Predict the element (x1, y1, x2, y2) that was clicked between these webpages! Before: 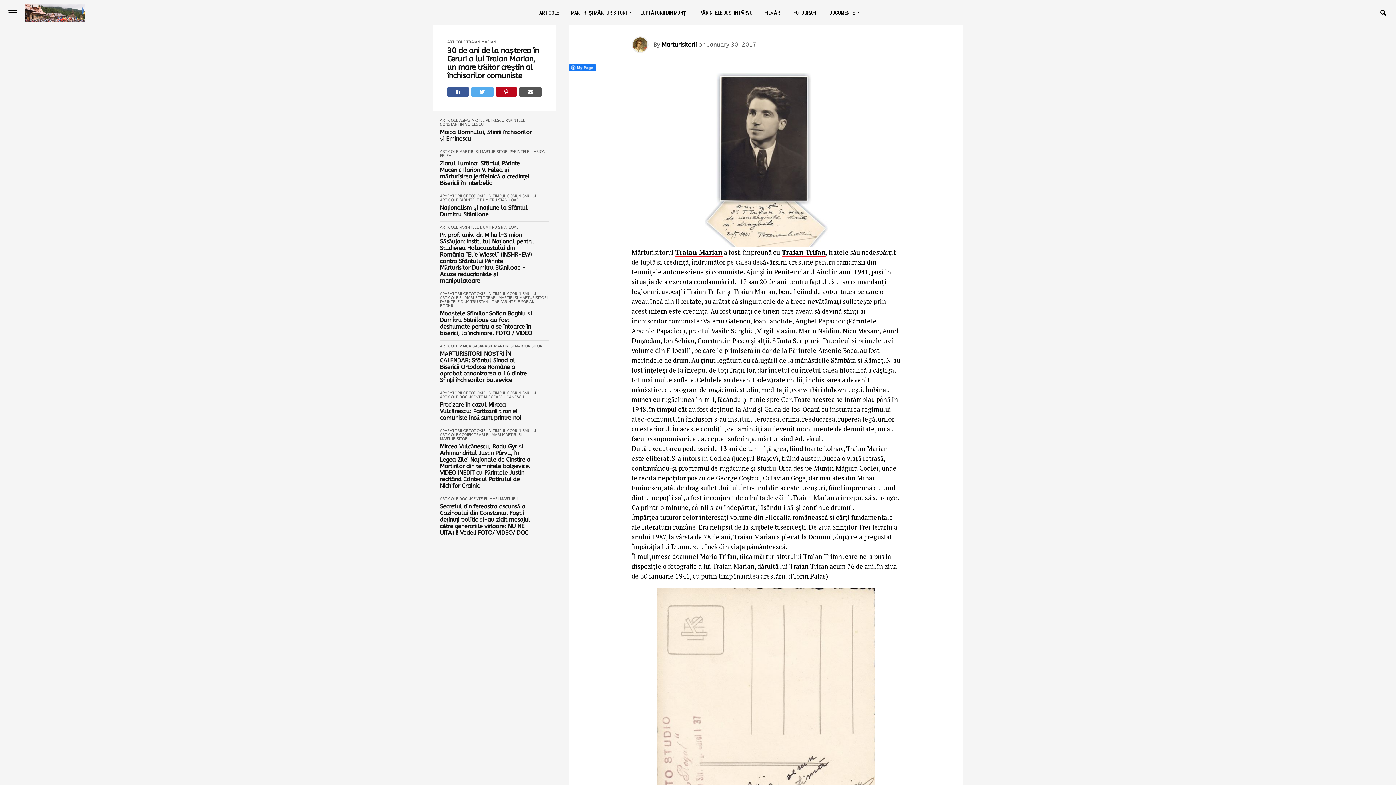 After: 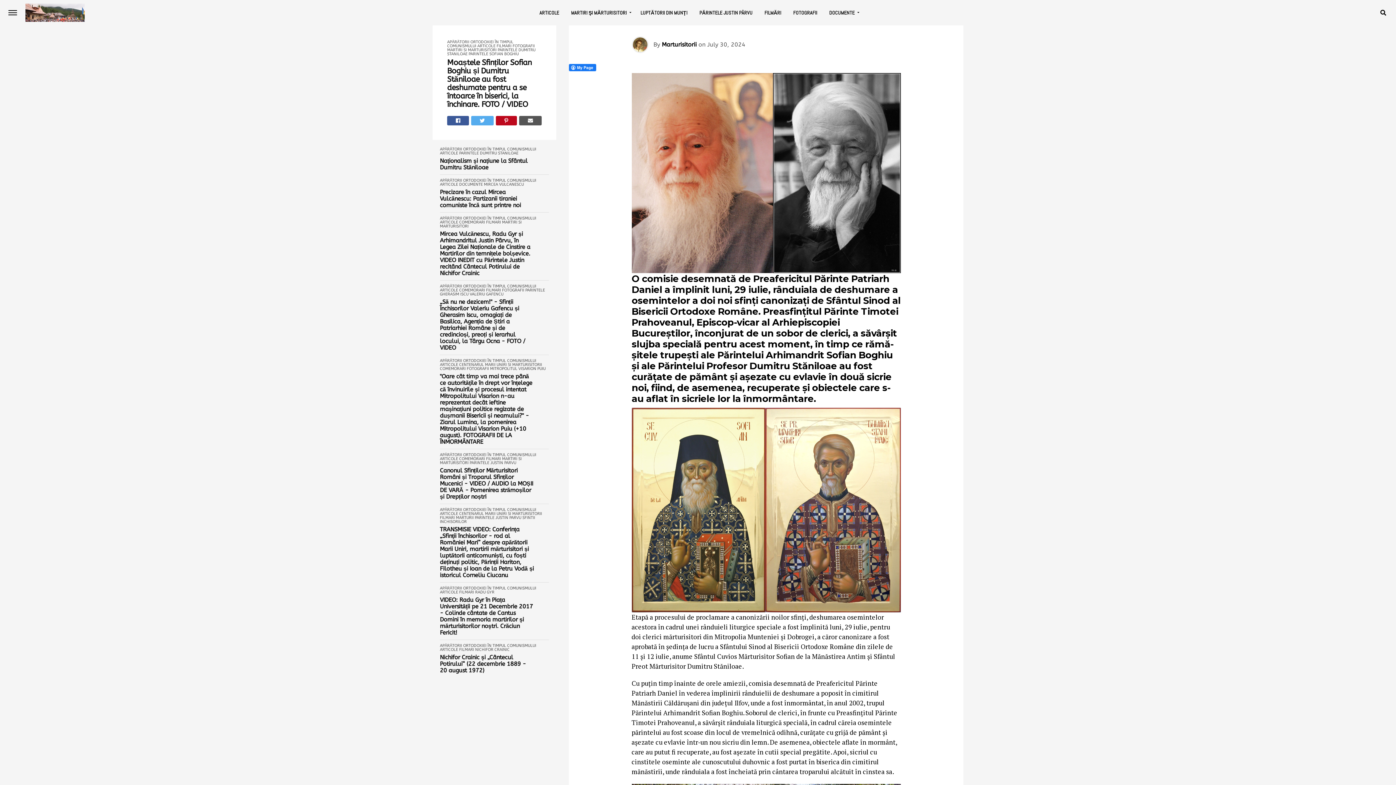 Action: bbox: (440, 310, 534, 336) label: Moaștele Sfinților Sofian Boghiu și Dumitru Stăniloae au fost deshumate pentru a se întoarce în biserici, la închinare. FOTO / VIDEO